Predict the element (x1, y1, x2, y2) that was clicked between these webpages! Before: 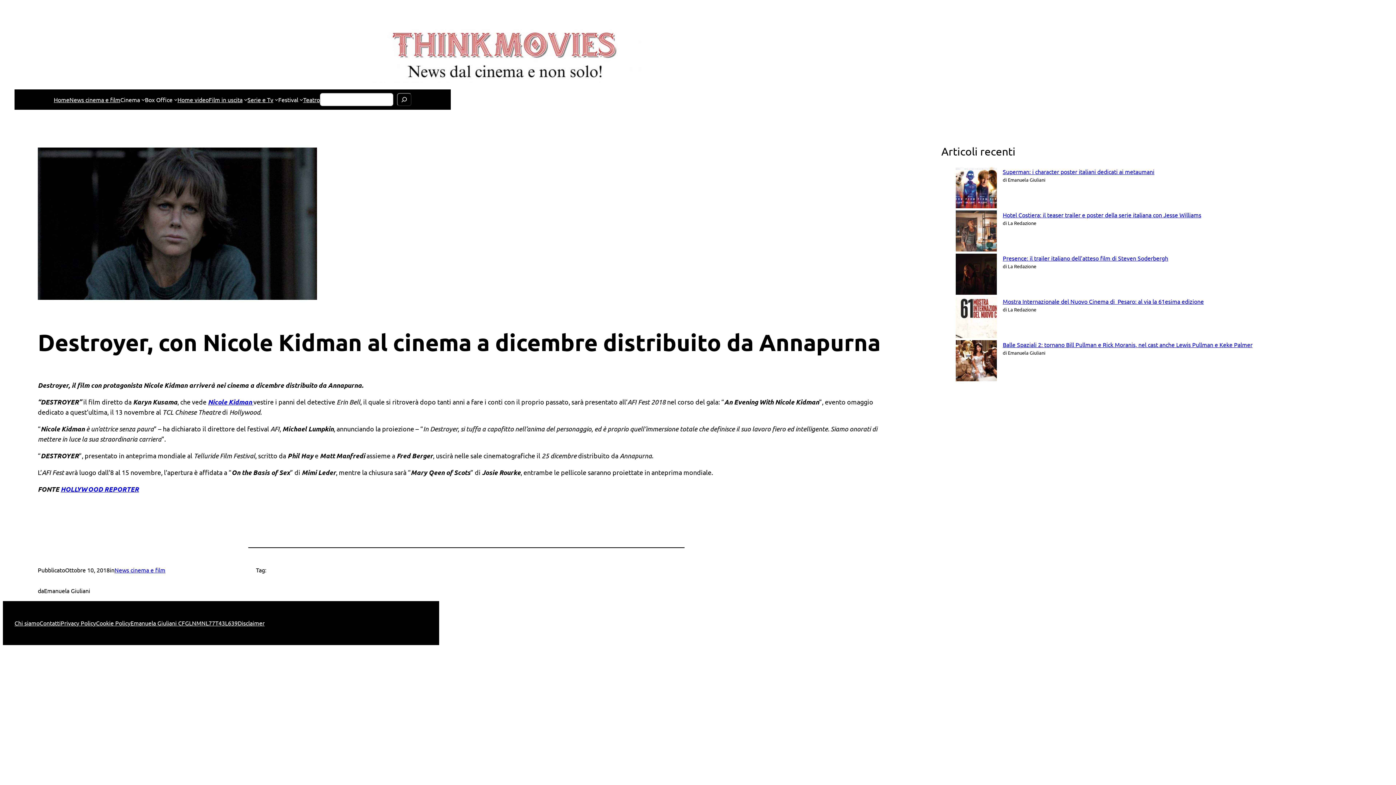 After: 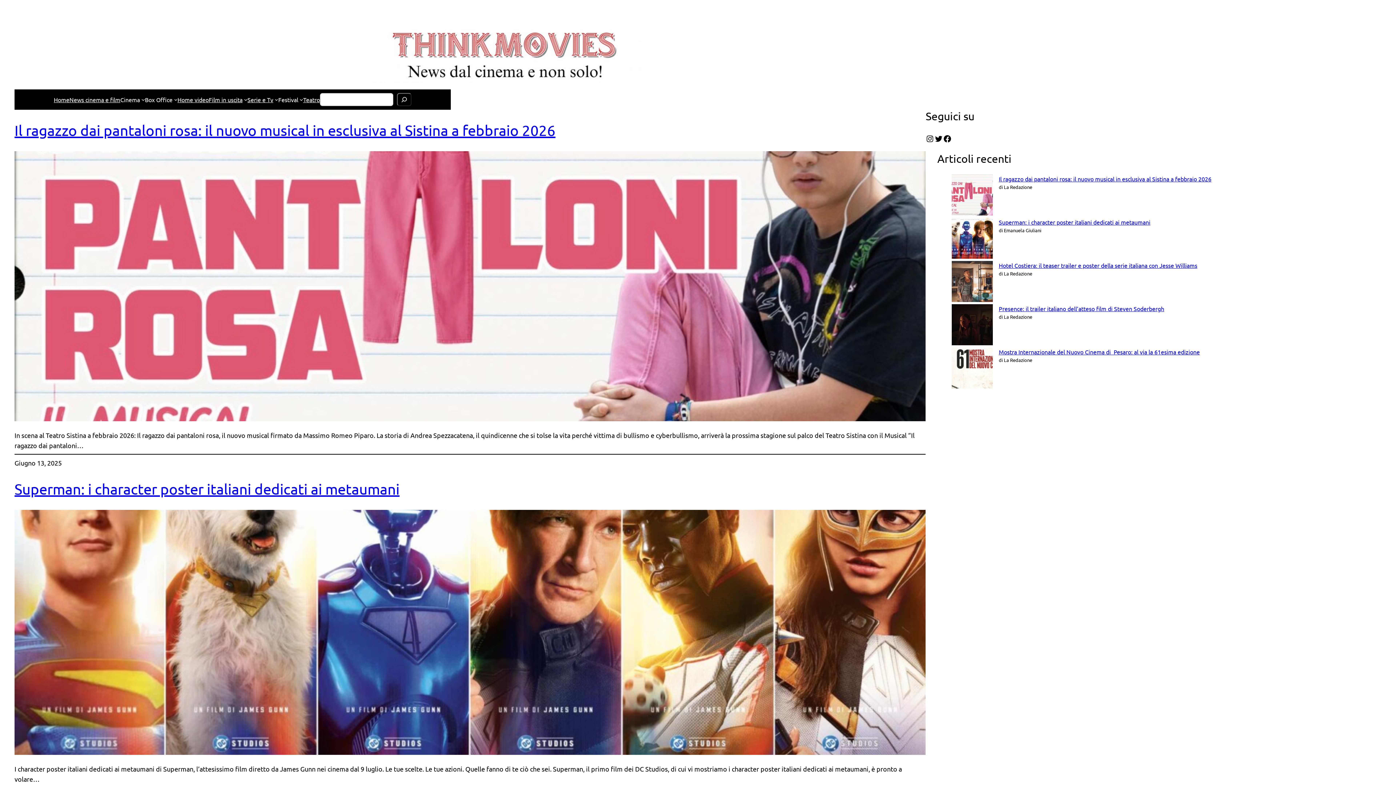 Action: bbox: (365, 26, 644, 82)